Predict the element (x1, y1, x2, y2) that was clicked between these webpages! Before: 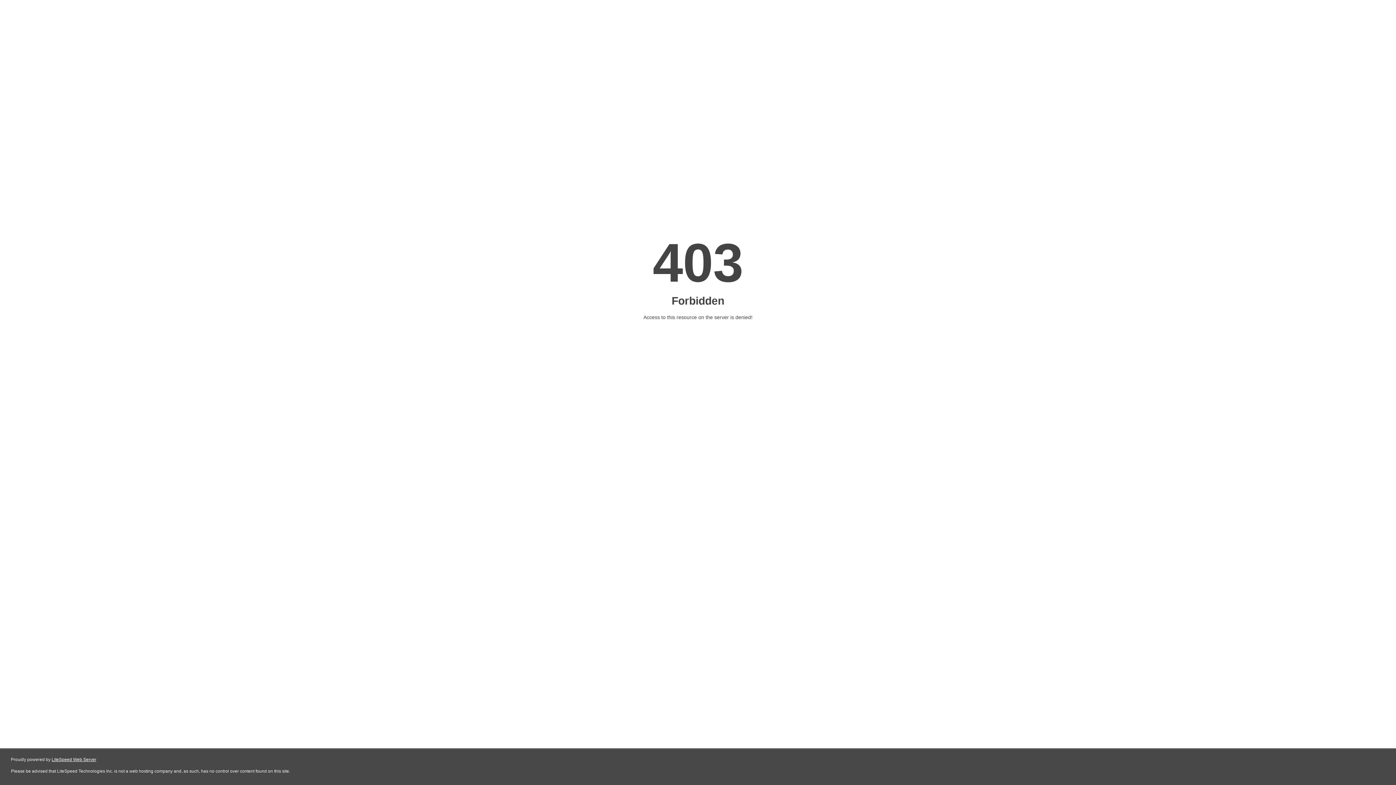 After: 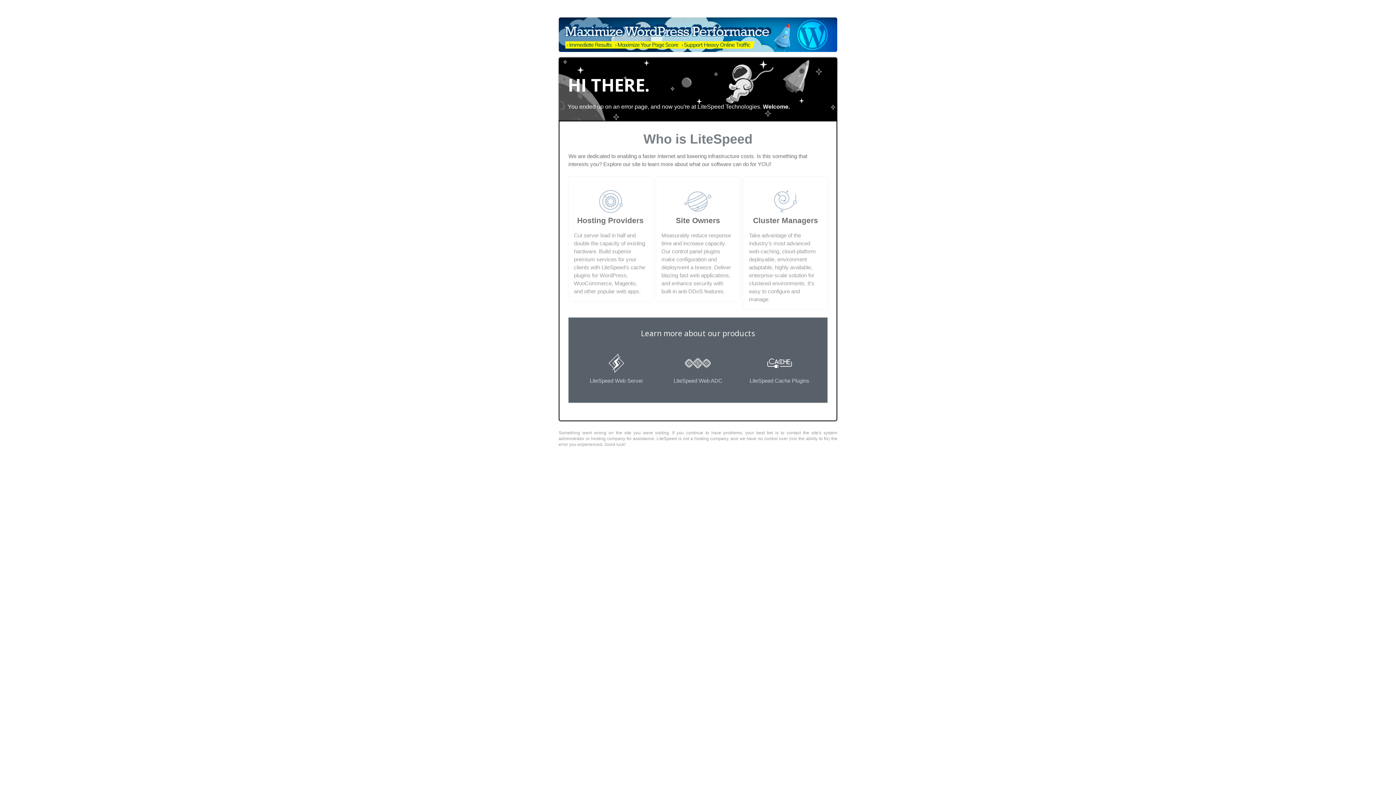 Action: bbox: (51, 757, 96, 762) label: LiteSpeed Web Server